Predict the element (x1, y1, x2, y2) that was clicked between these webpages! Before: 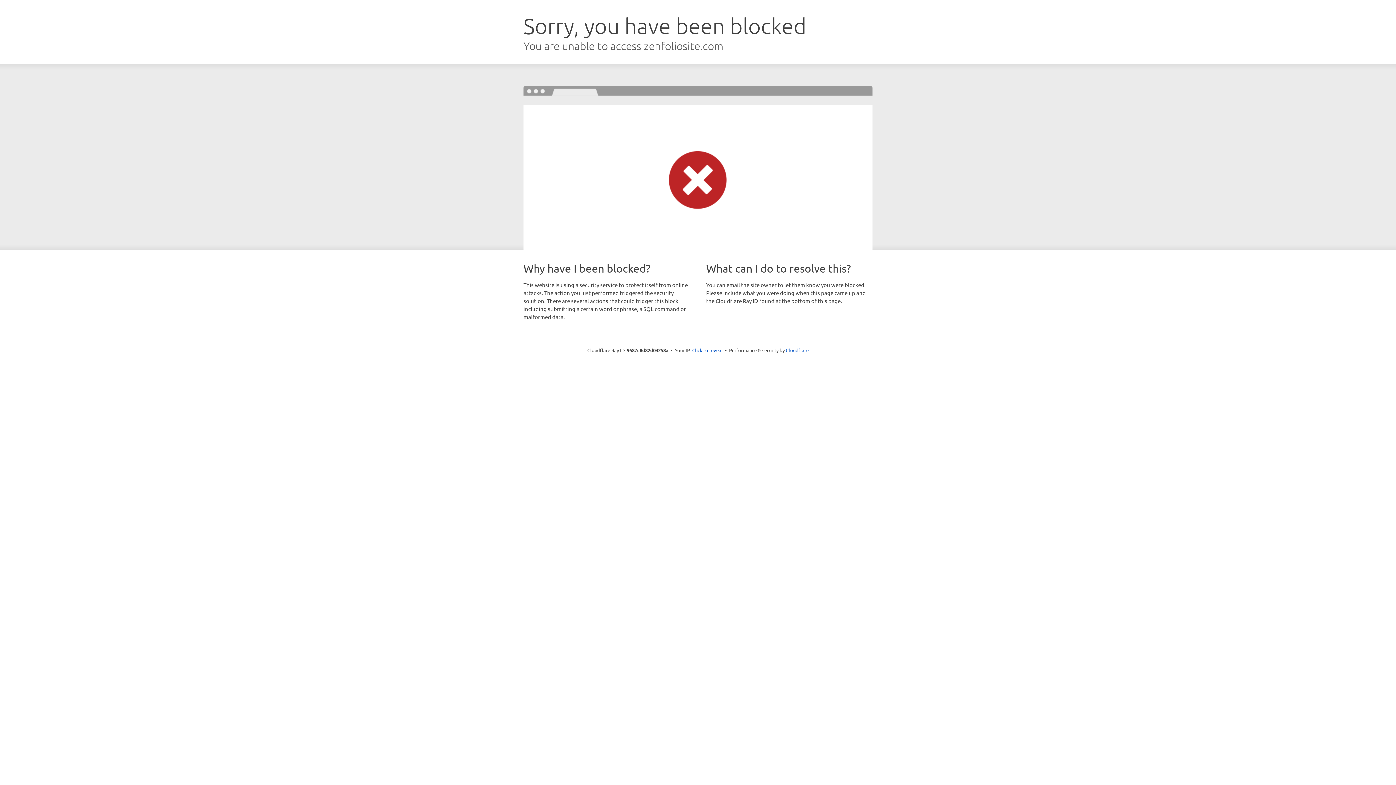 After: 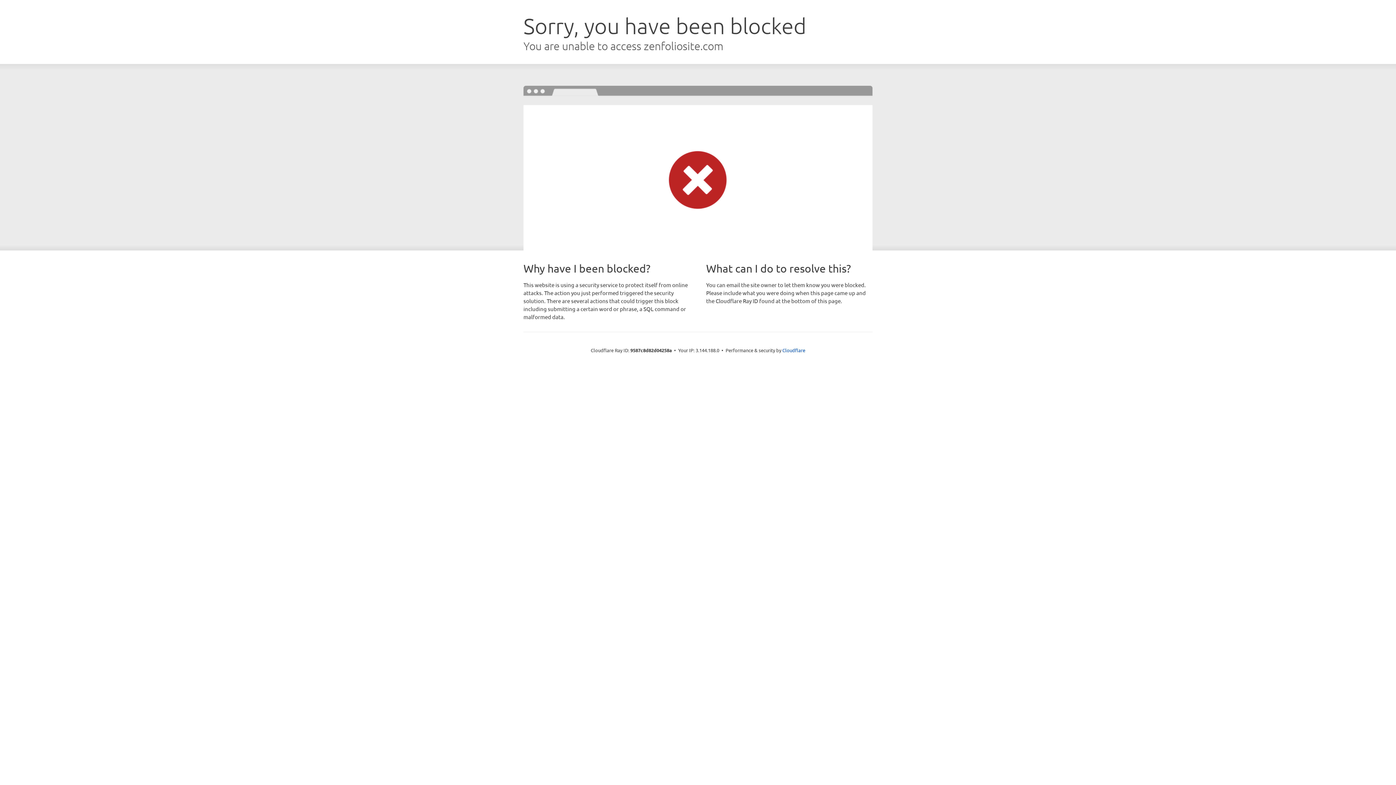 Action: label: Click to reveal bbox: (692, 346, 722, 353)